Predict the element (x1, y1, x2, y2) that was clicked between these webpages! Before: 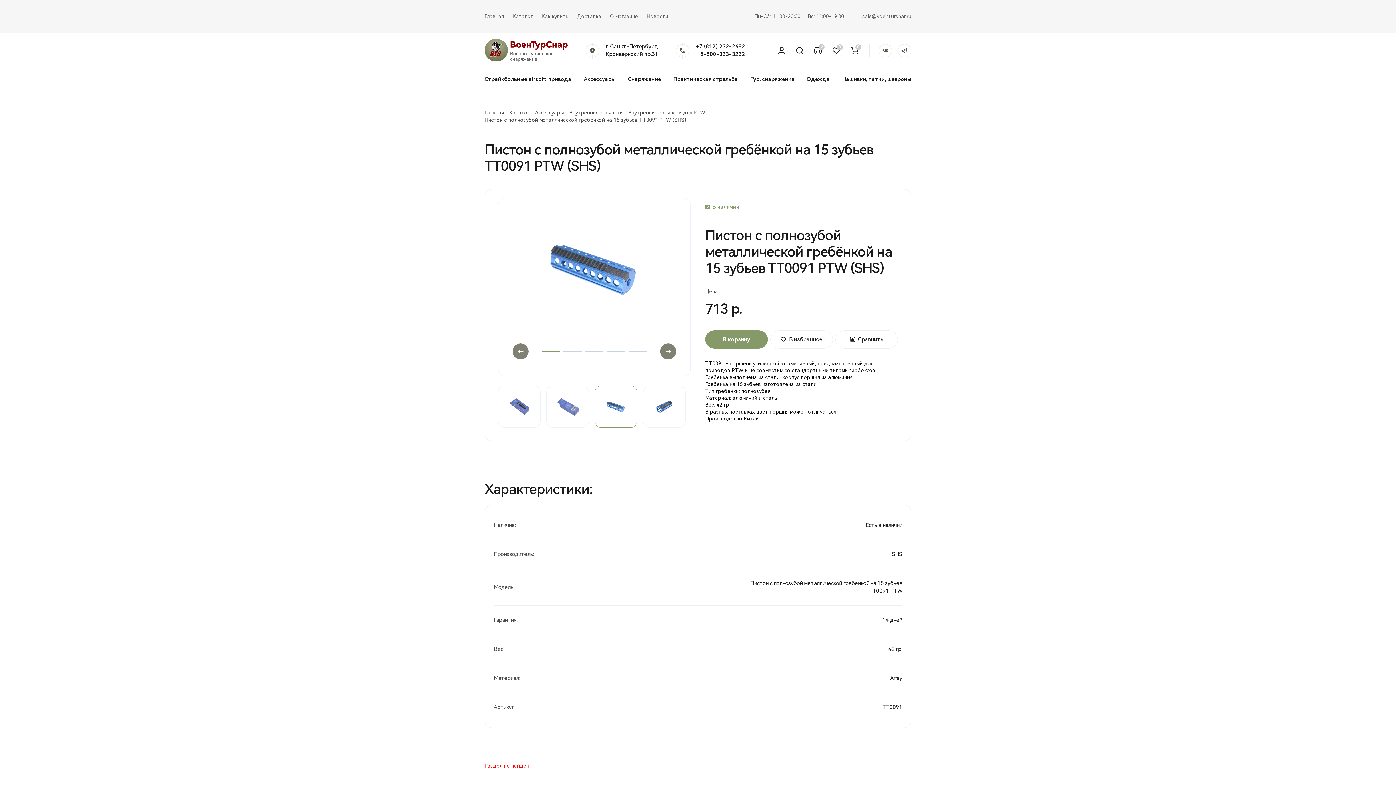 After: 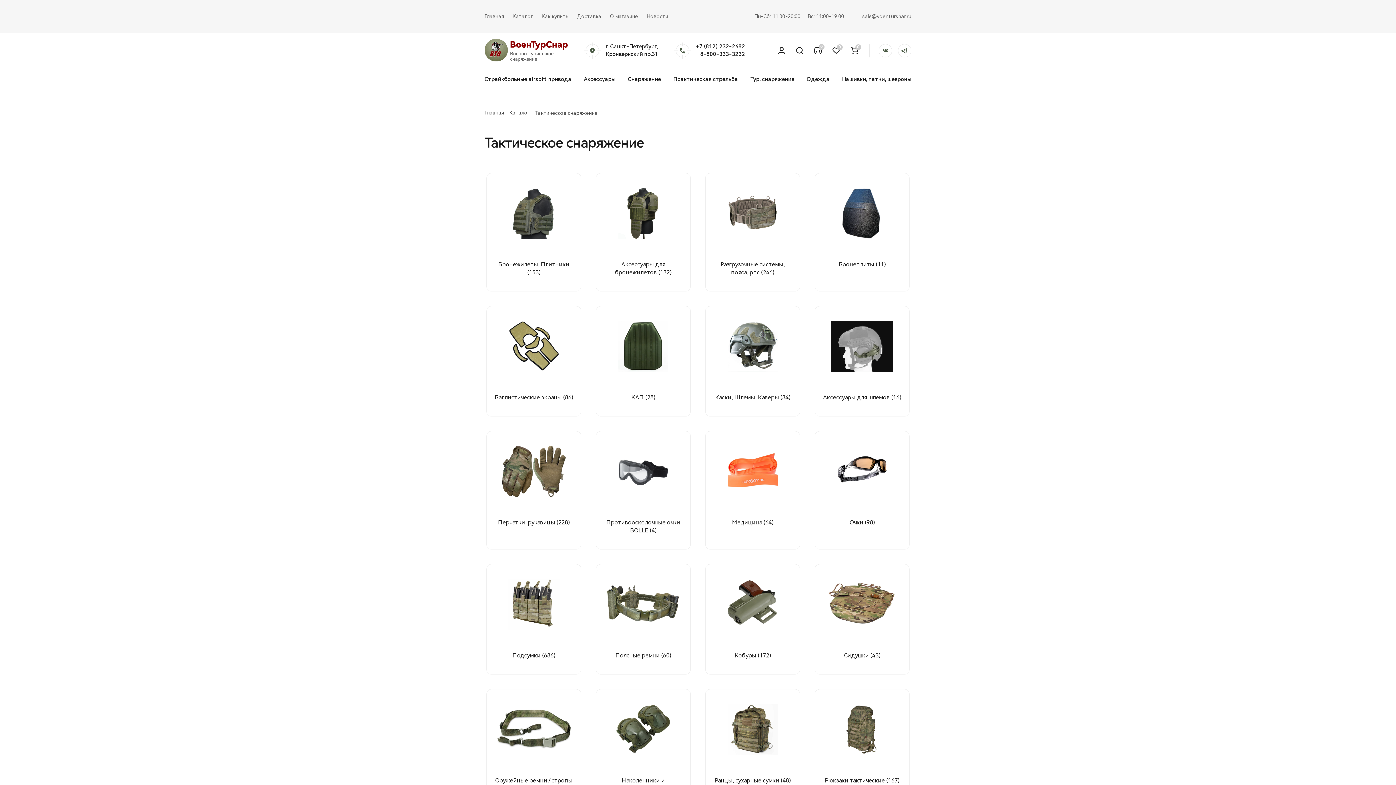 Action: label: Снаряжение bbox: (628, 76, 661, 83)